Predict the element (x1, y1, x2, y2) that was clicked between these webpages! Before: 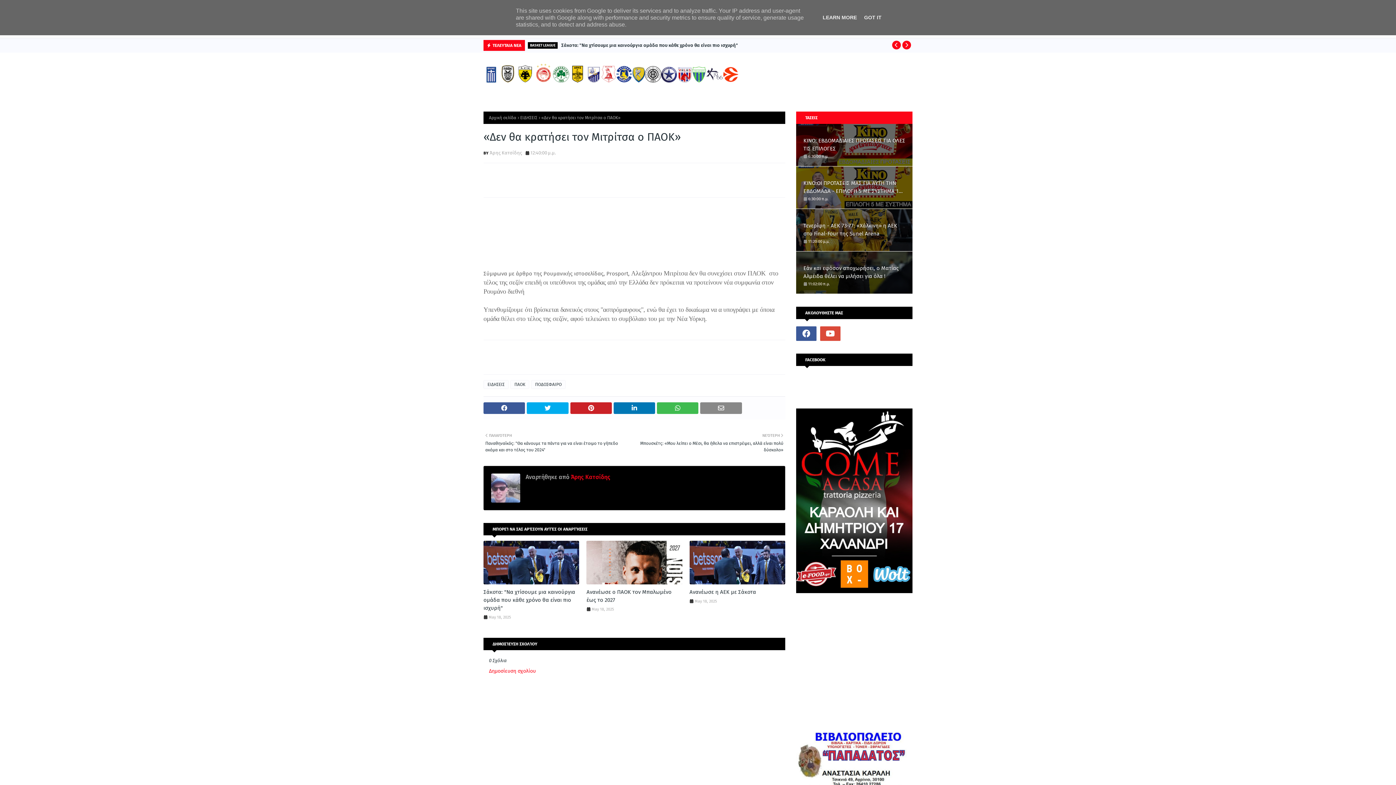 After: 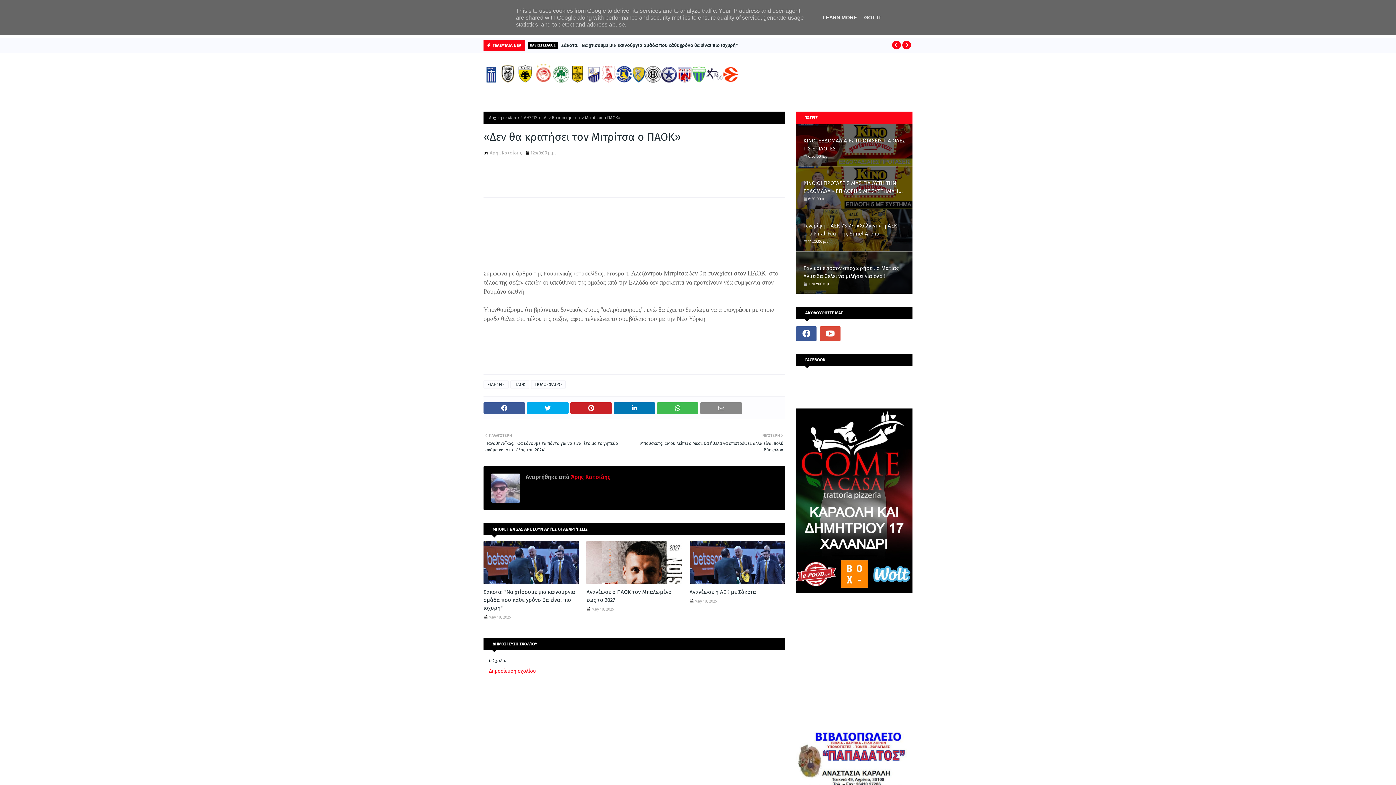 Action: bbox: (569, 77, 586, 84)